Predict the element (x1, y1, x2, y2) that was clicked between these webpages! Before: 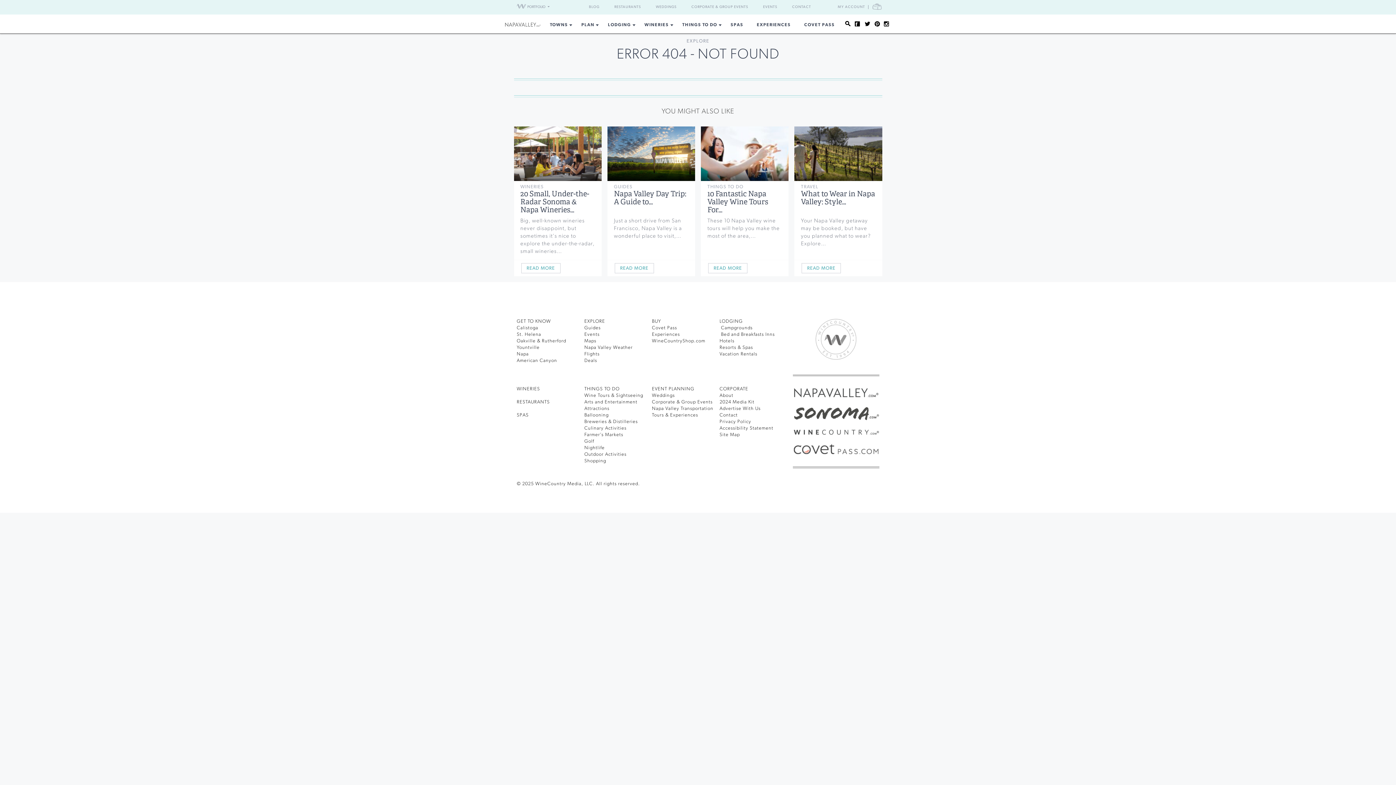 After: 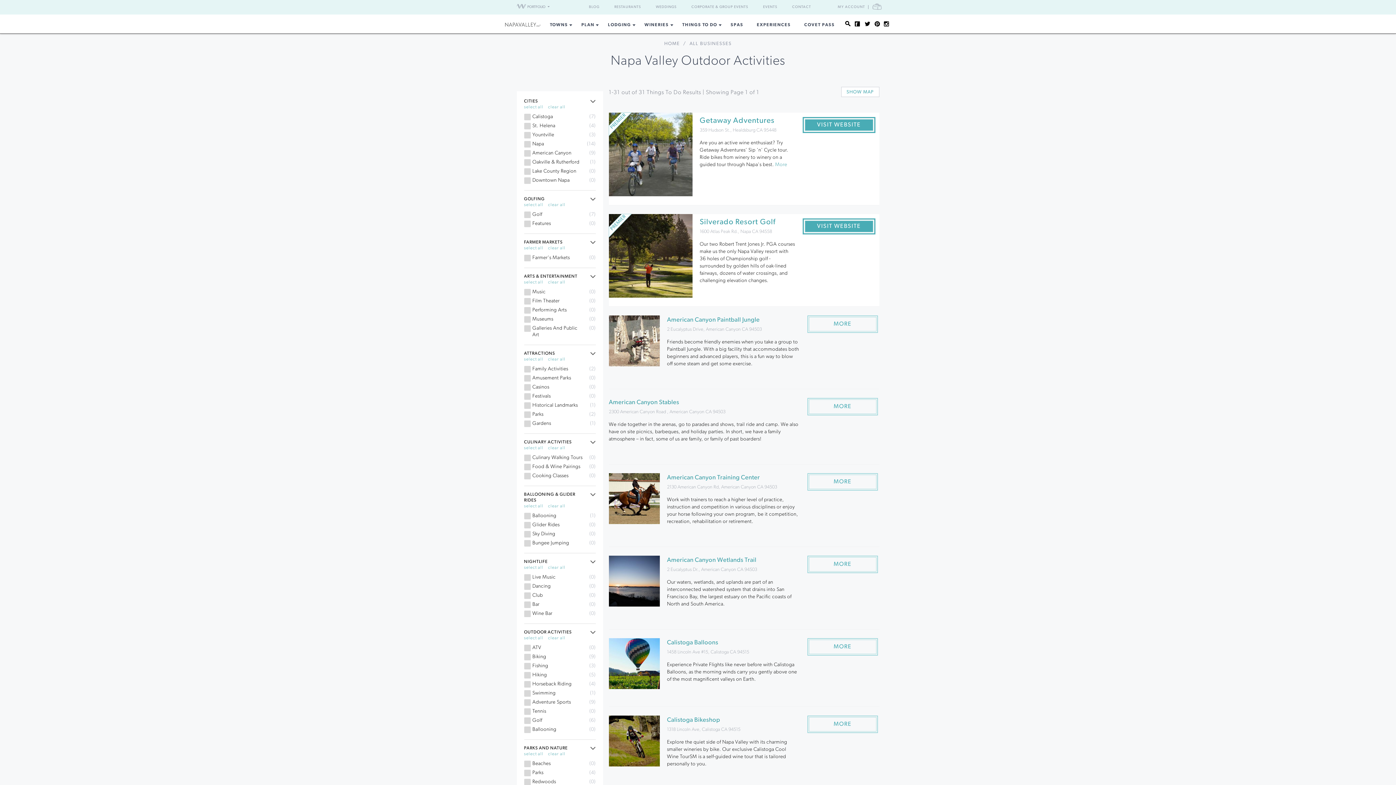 Action: label: Outdoor Activities bbox: (584, 452, 626, 457)